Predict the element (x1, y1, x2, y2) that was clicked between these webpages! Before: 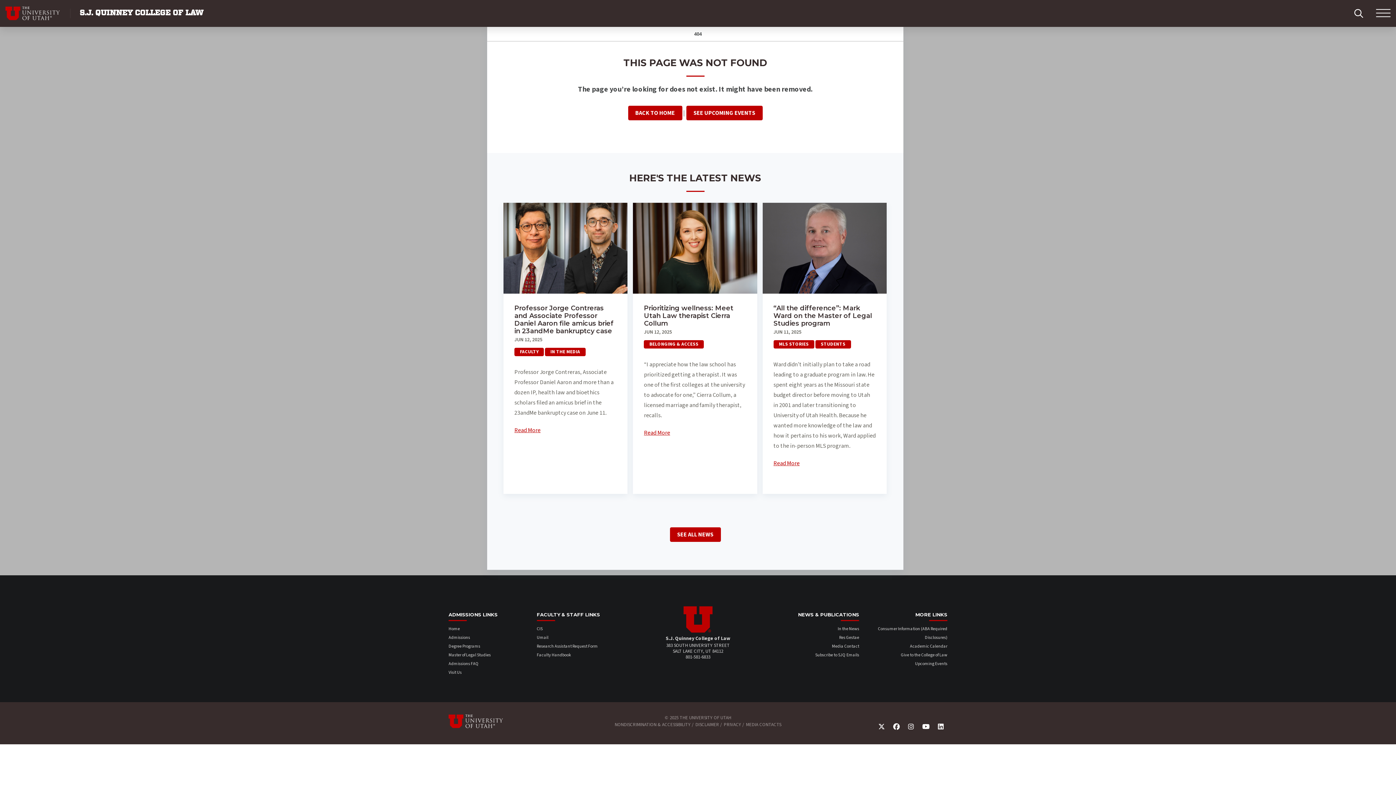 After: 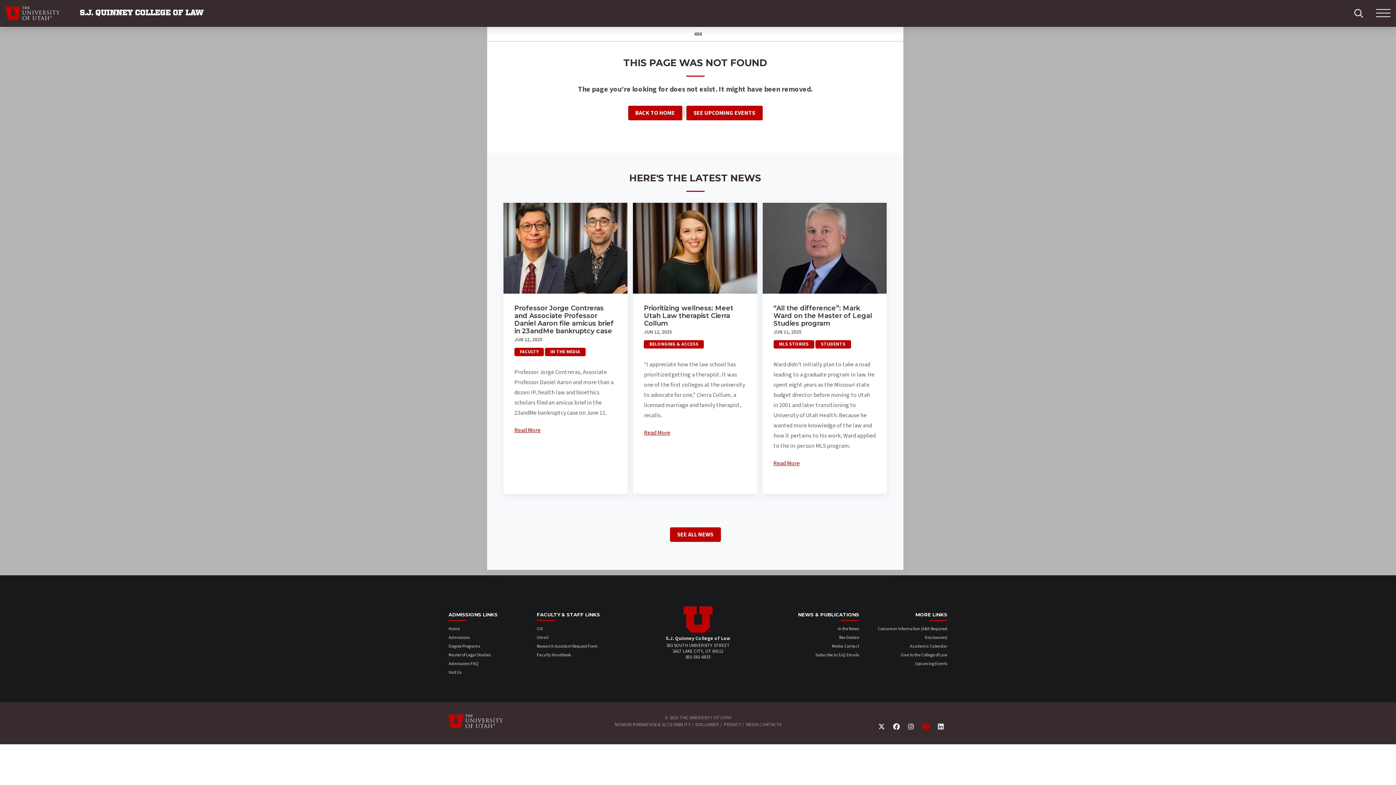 Action: bbox: (922, 722, 929, 732) label: YouTube Link